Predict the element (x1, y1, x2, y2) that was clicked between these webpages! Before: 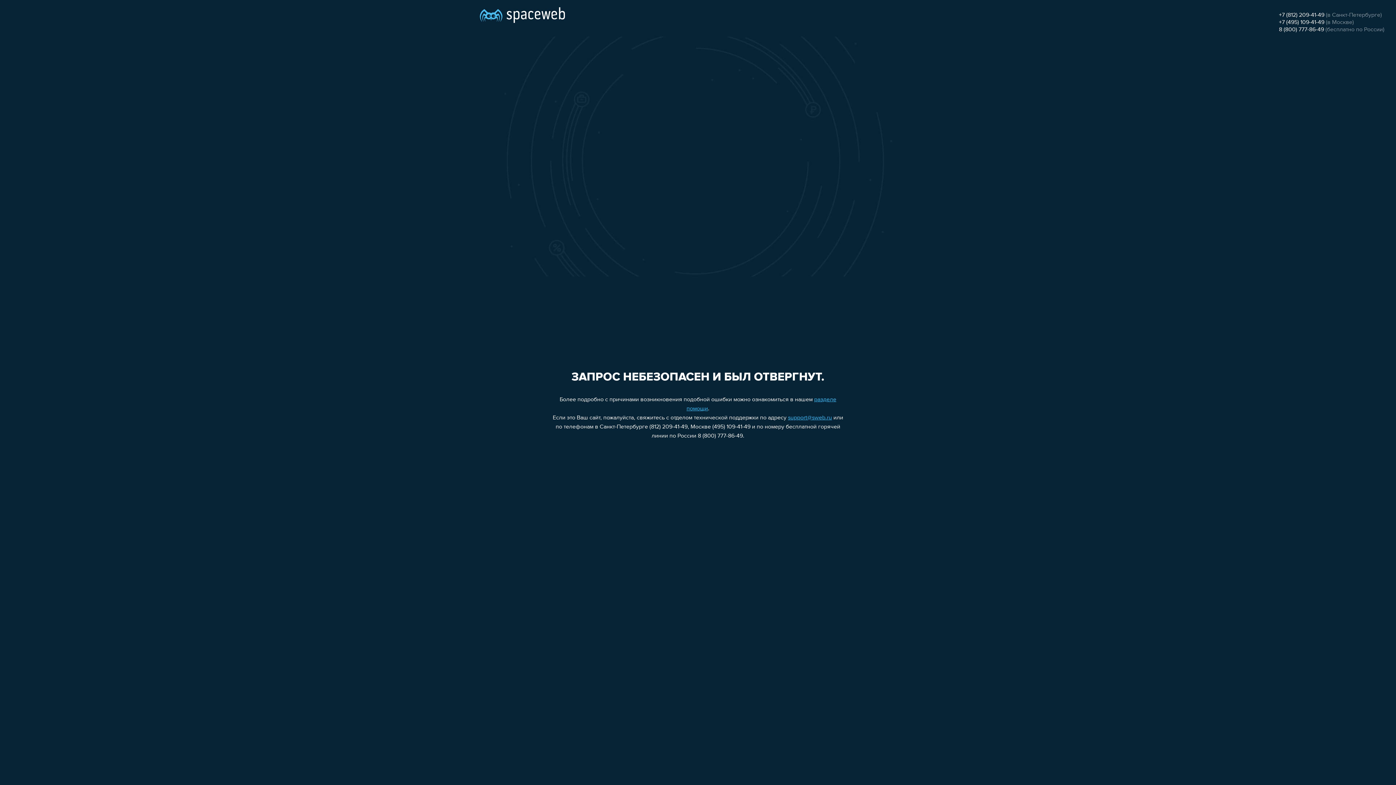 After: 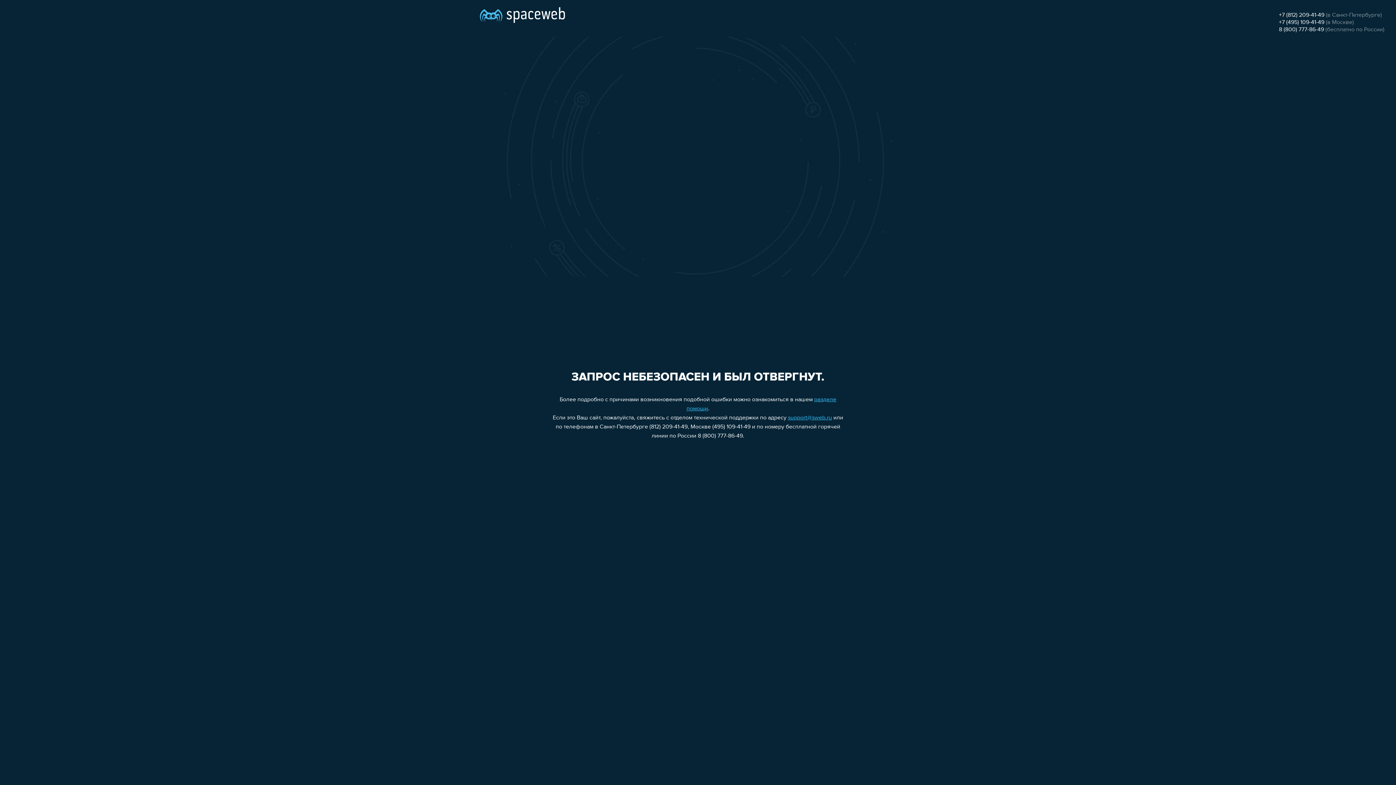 Action: bbox: (1279, 19, 1324, 25) label: +7 (495) 109-41-49